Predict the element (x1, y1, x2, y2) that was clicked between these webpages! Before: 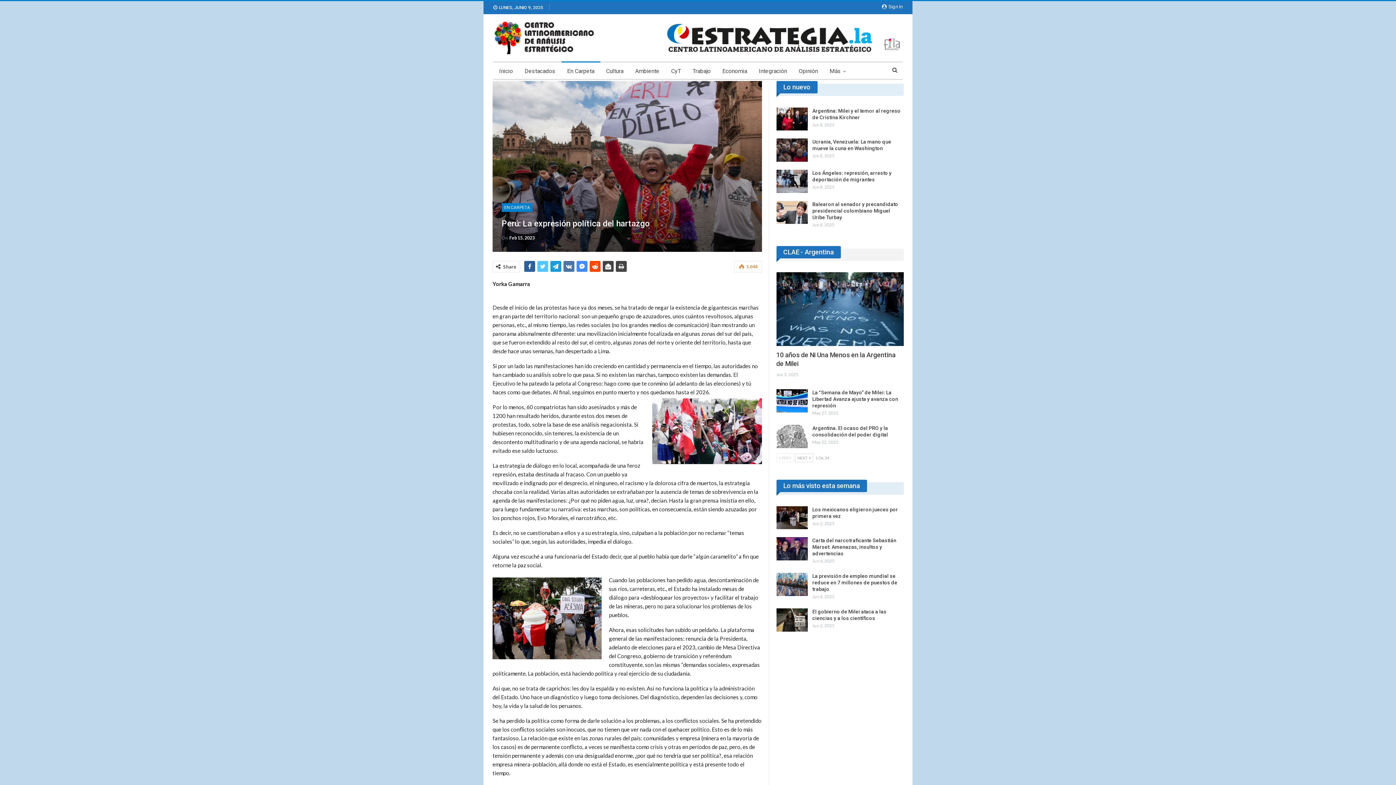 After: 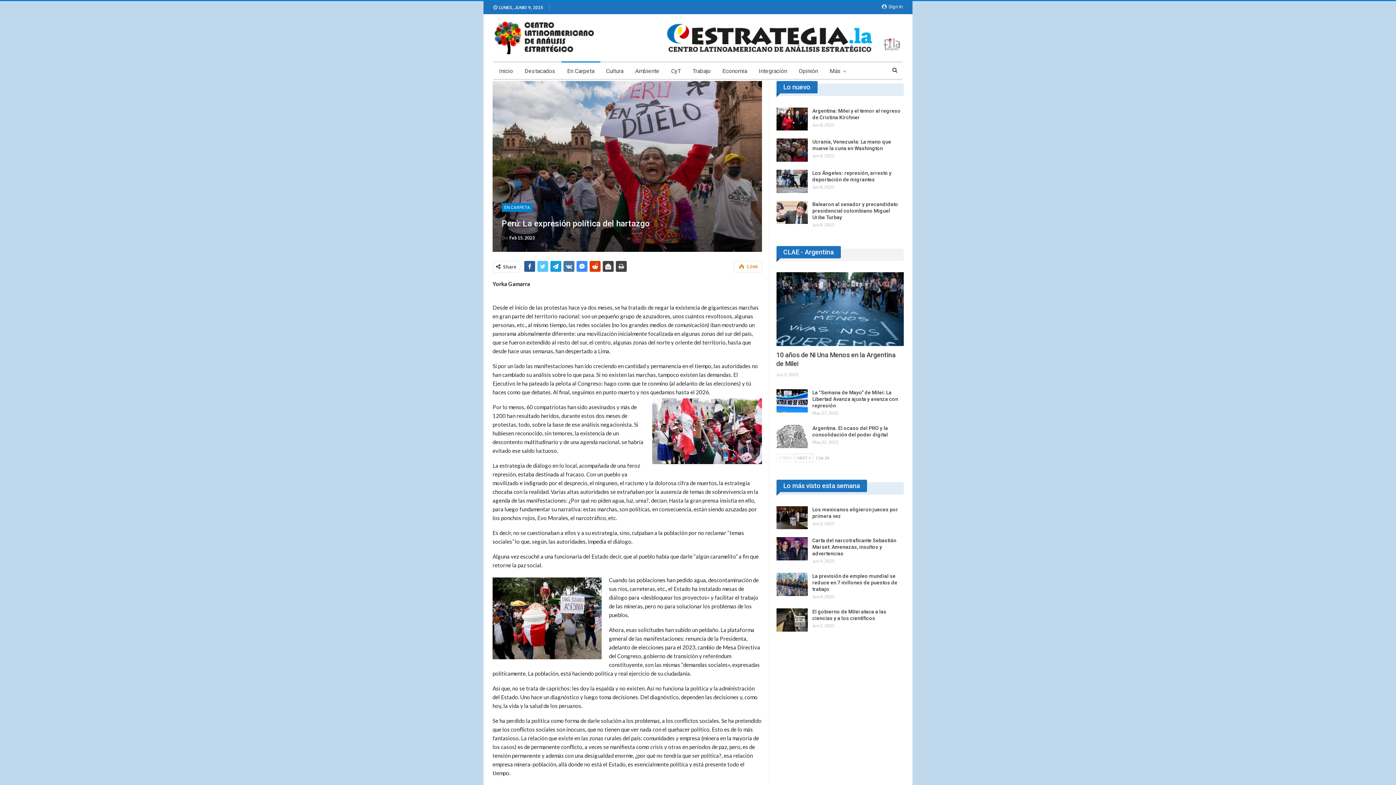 Action: bbox: (589, 261, 600, 272)